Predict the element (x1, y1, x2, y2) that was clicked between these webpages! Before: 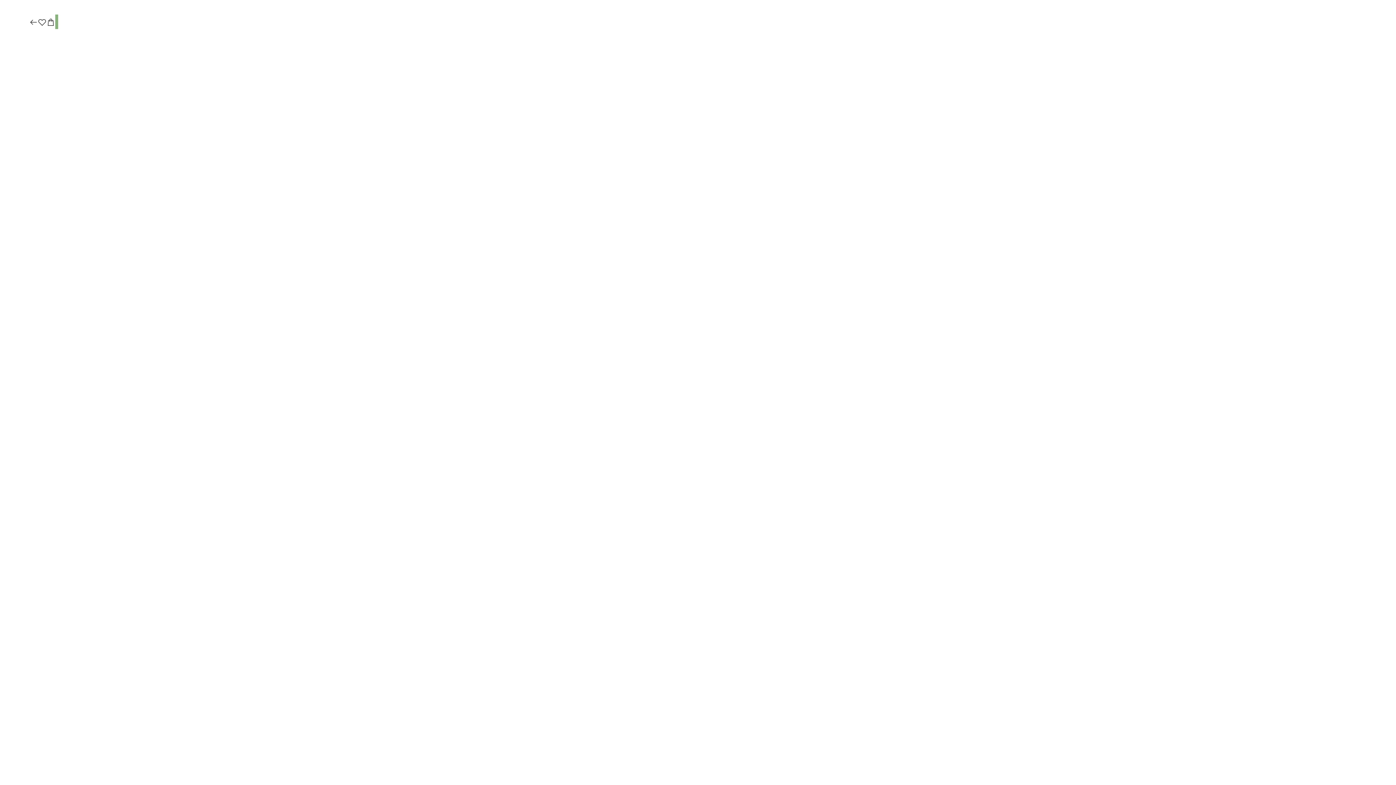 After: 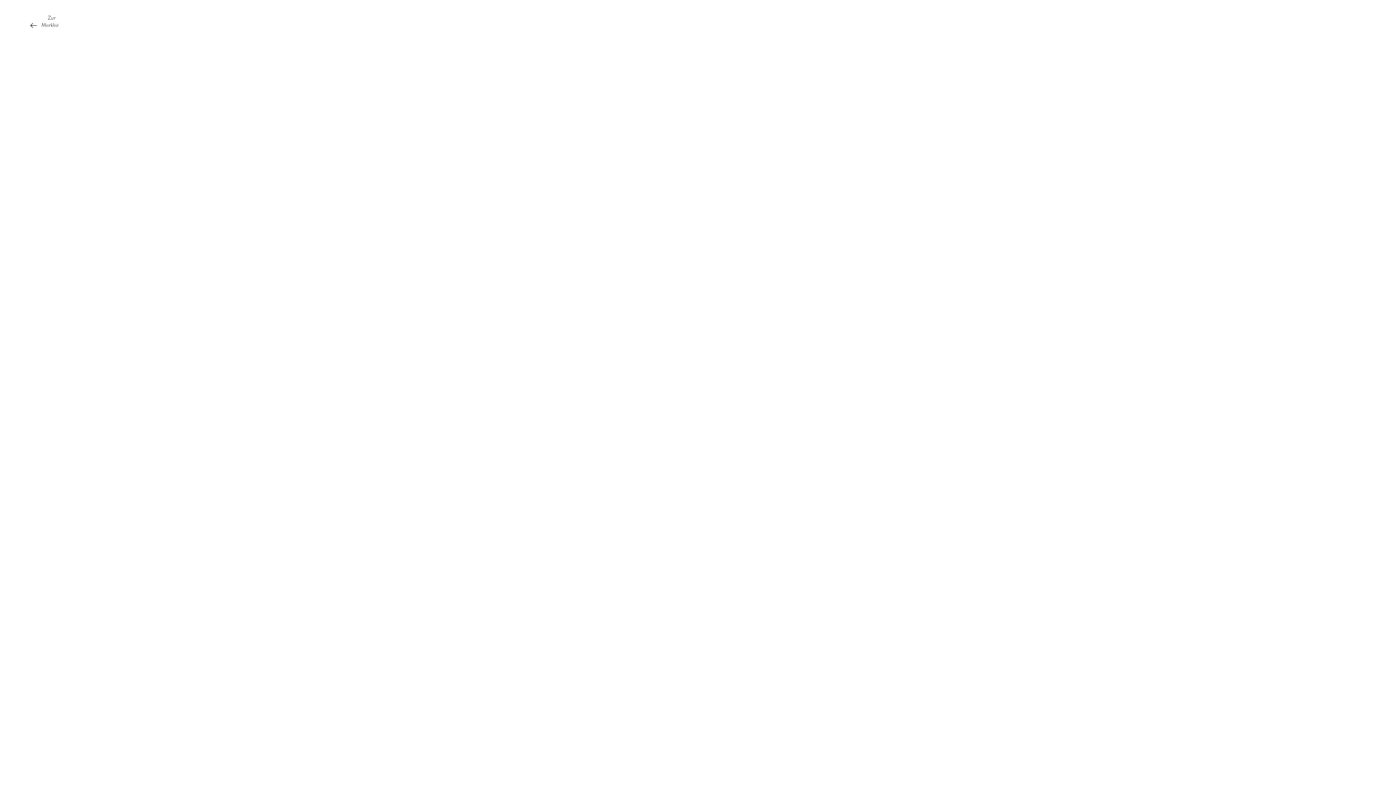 Action: bbox: (37, 17, 46, 27)